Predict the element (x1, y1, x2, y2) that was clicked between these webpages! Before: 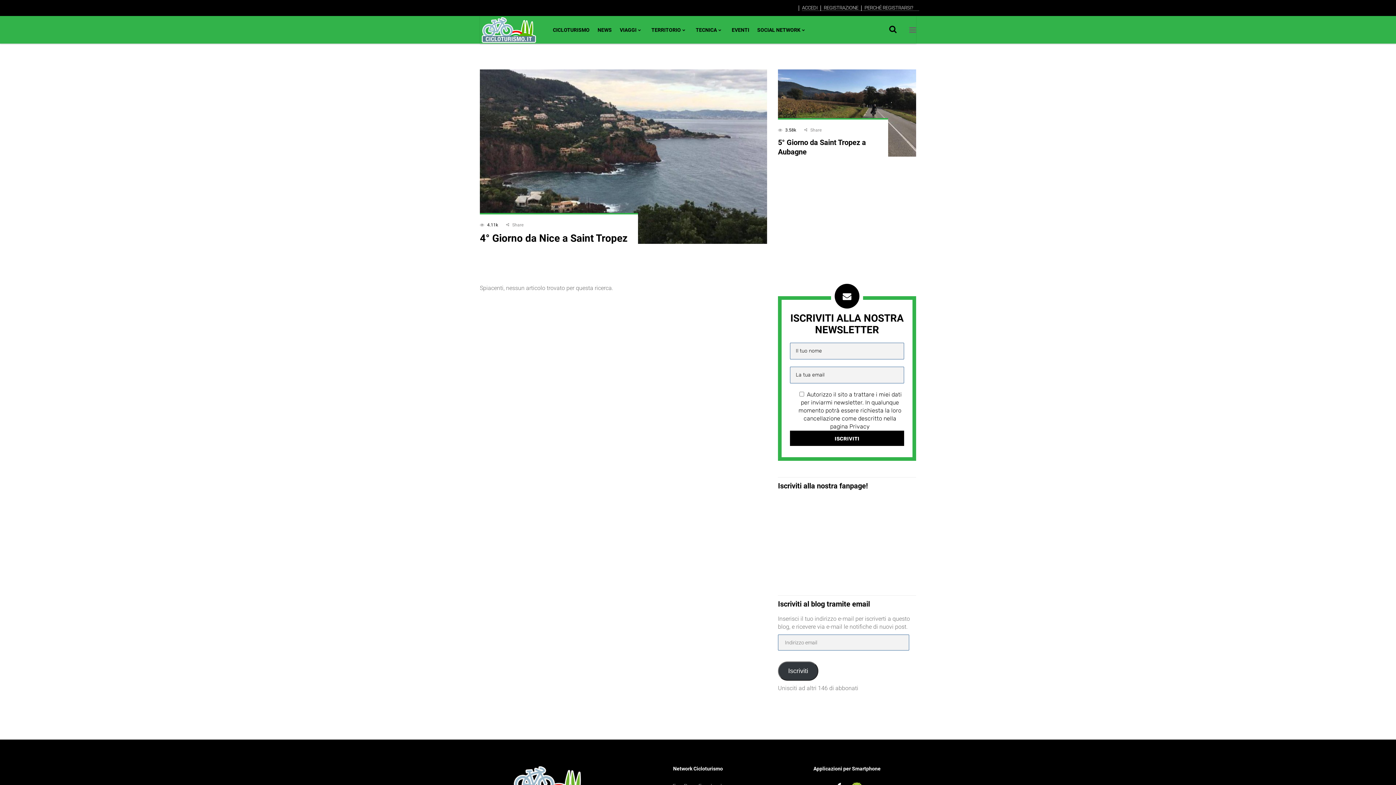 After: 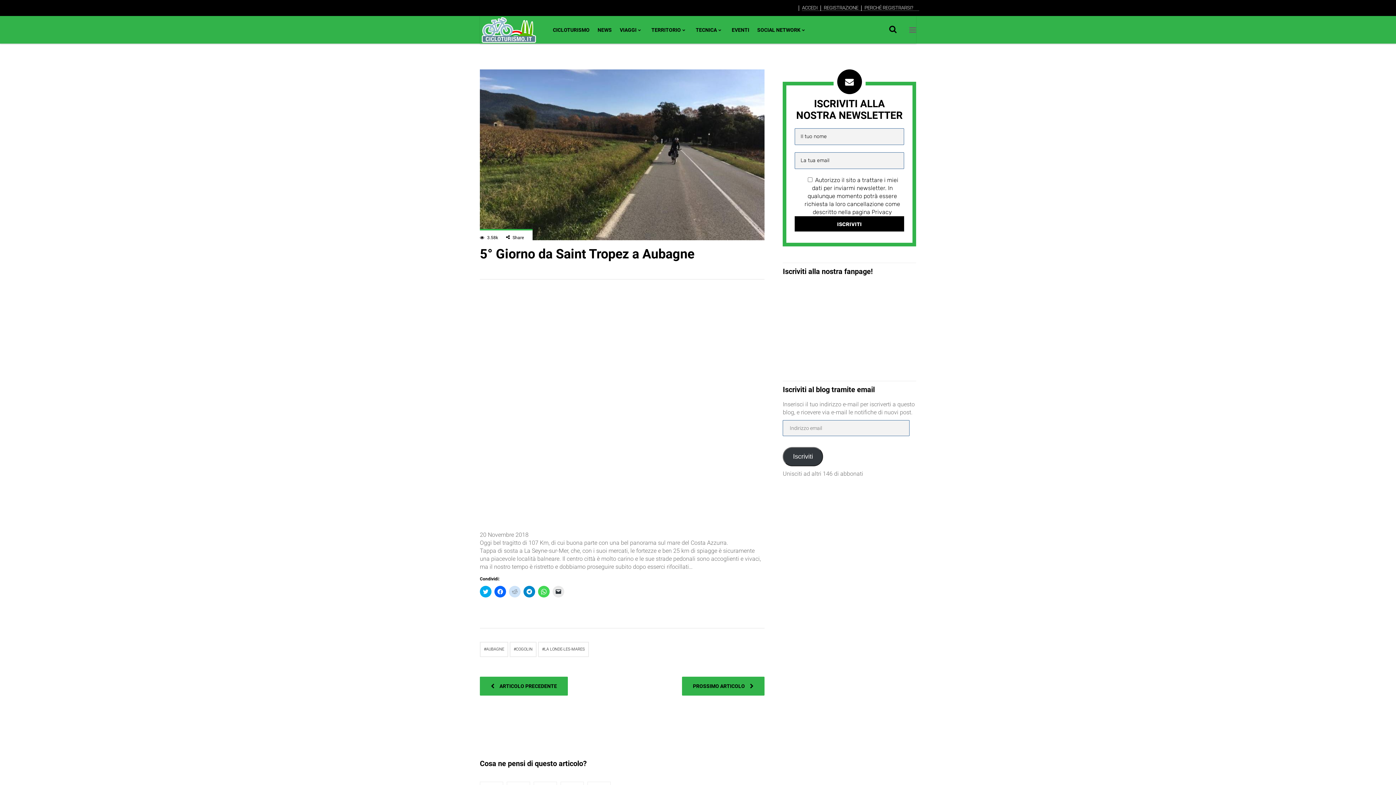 Action: bbox: (778, 69, 916, 162)